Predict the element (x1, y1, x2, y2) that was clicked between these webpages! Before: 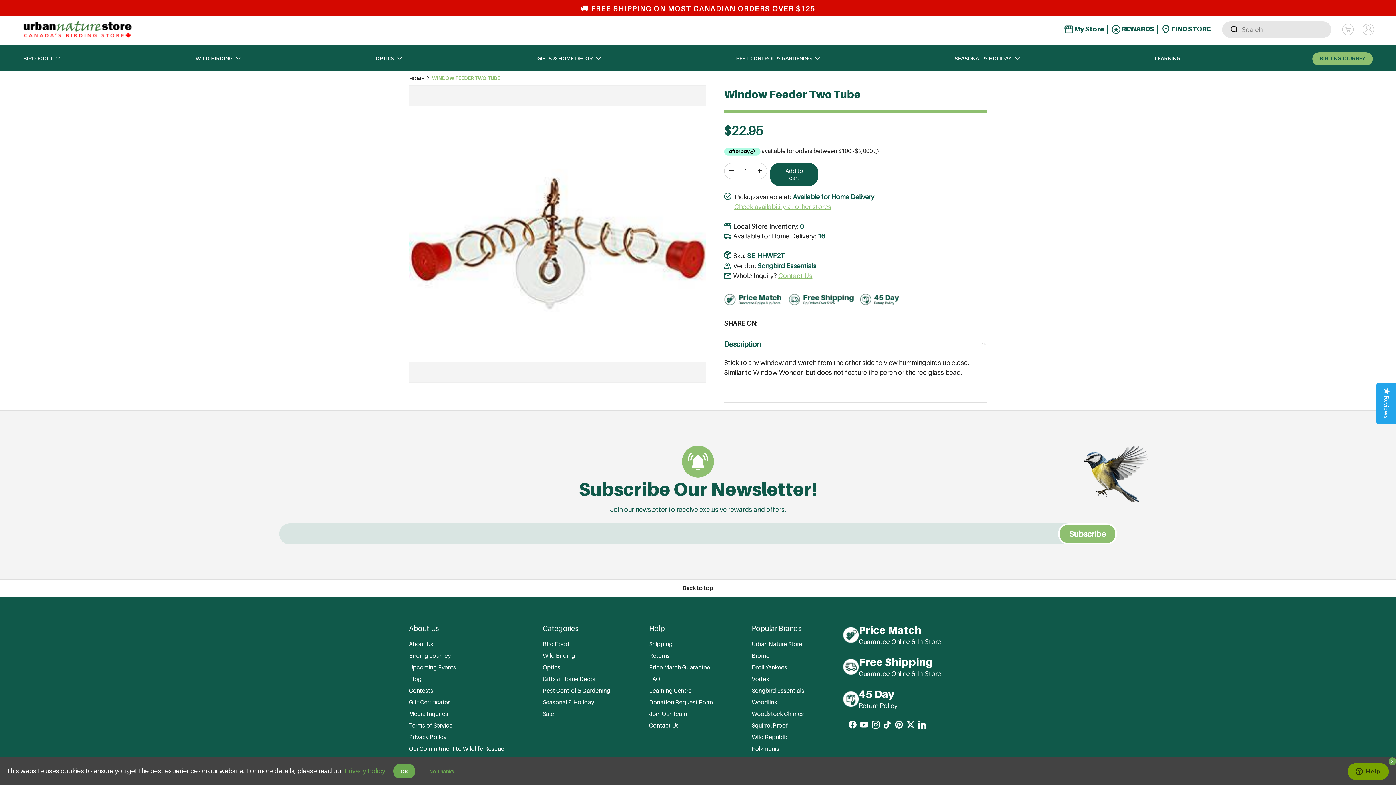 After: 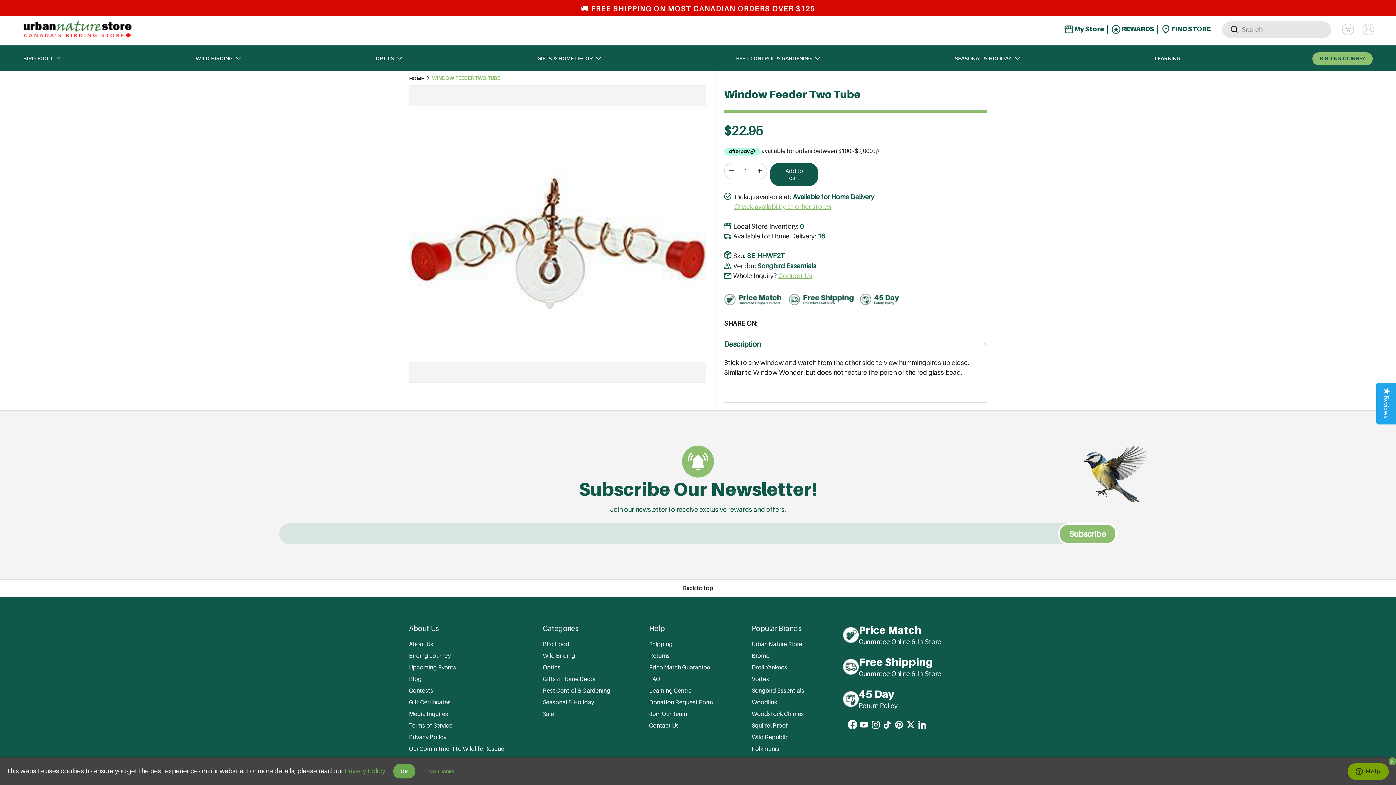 Action: label: Facebook bbox: (846, 719, 858, 730)